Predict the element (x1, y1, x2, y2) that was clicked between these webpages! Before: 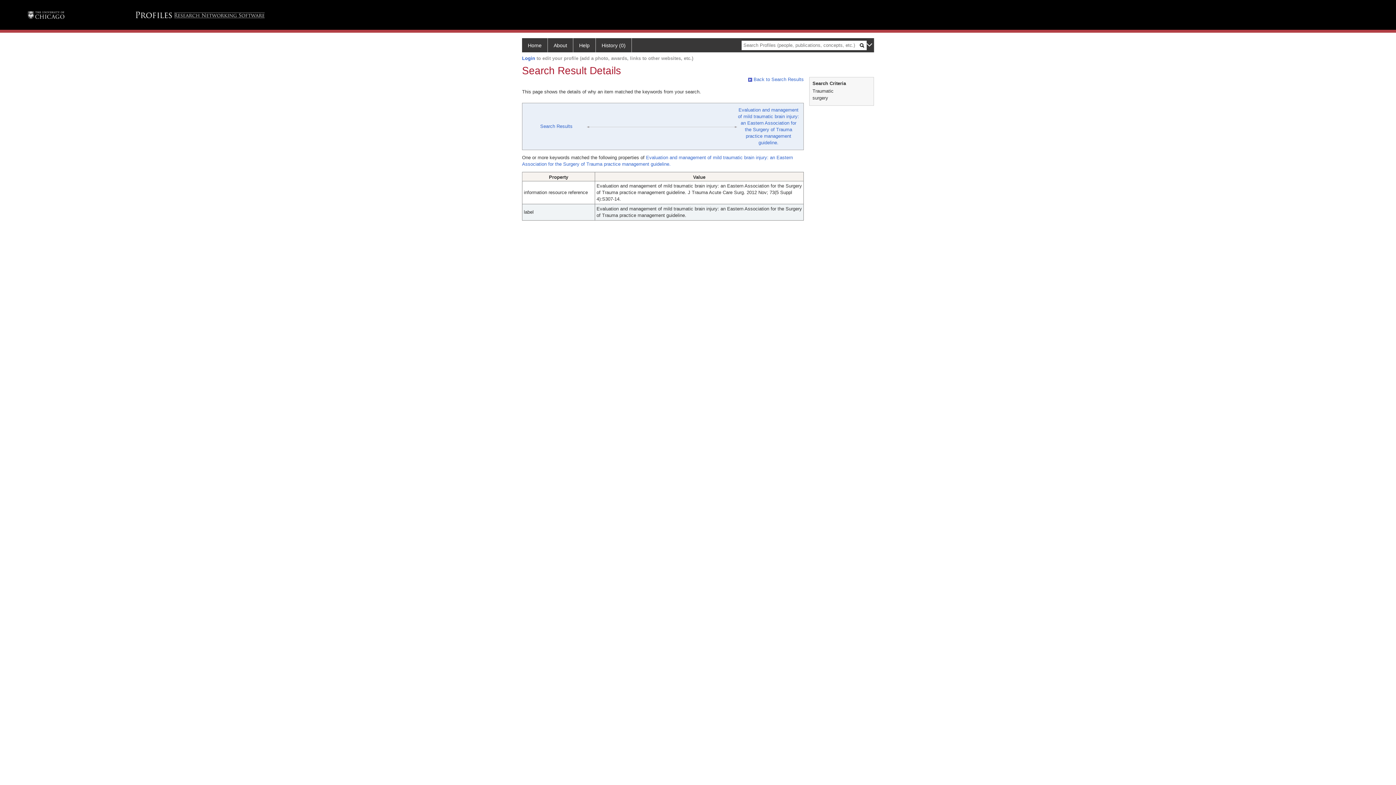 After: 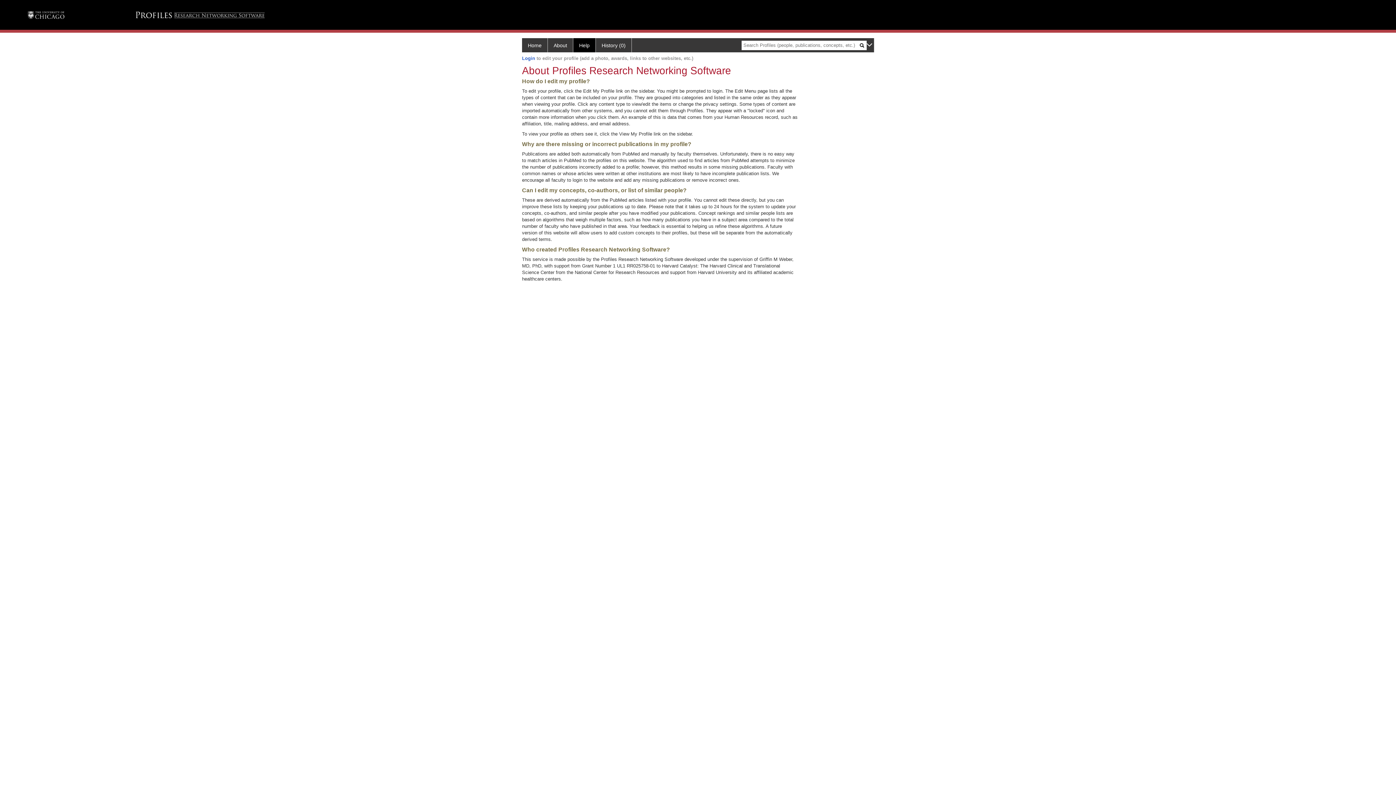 Action: bbox: (573, 38, 596, 52) label: Help